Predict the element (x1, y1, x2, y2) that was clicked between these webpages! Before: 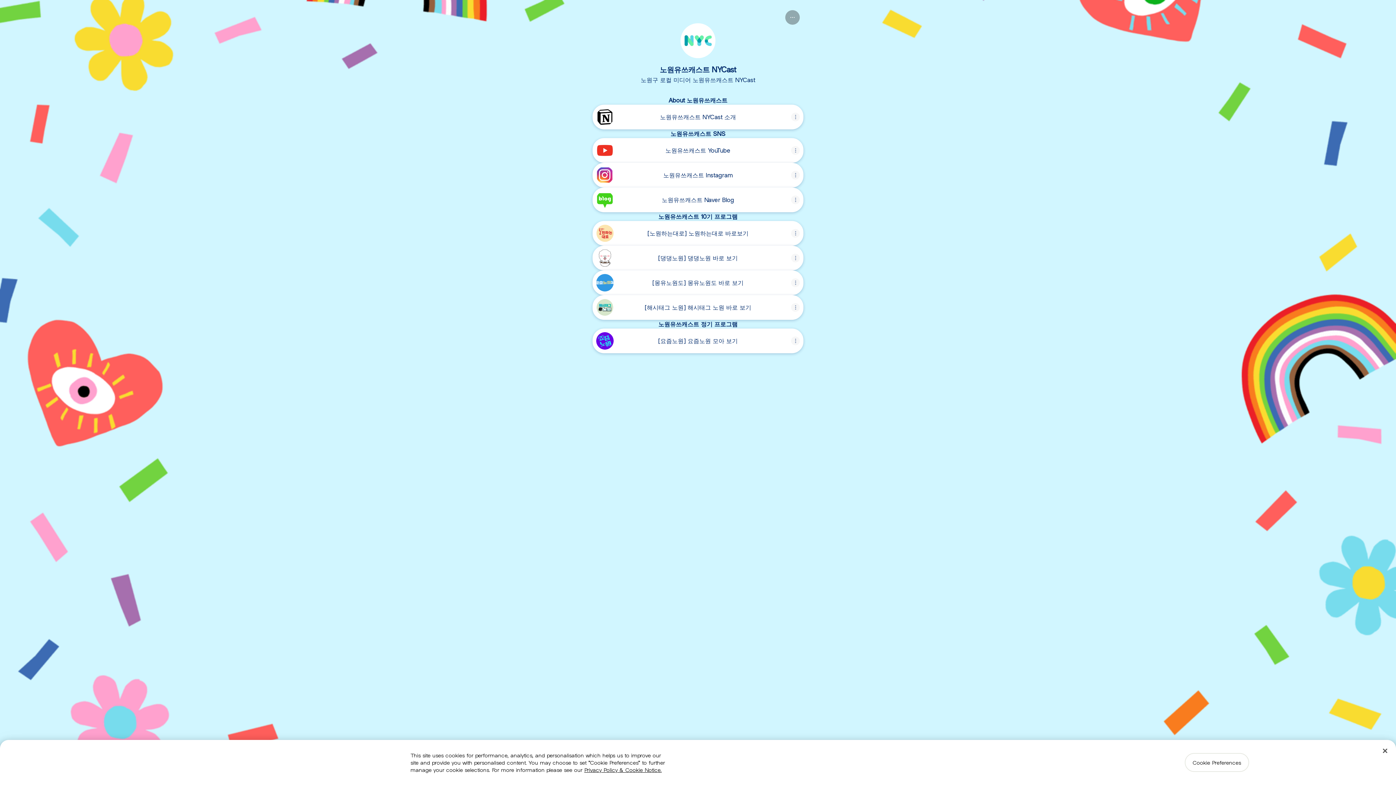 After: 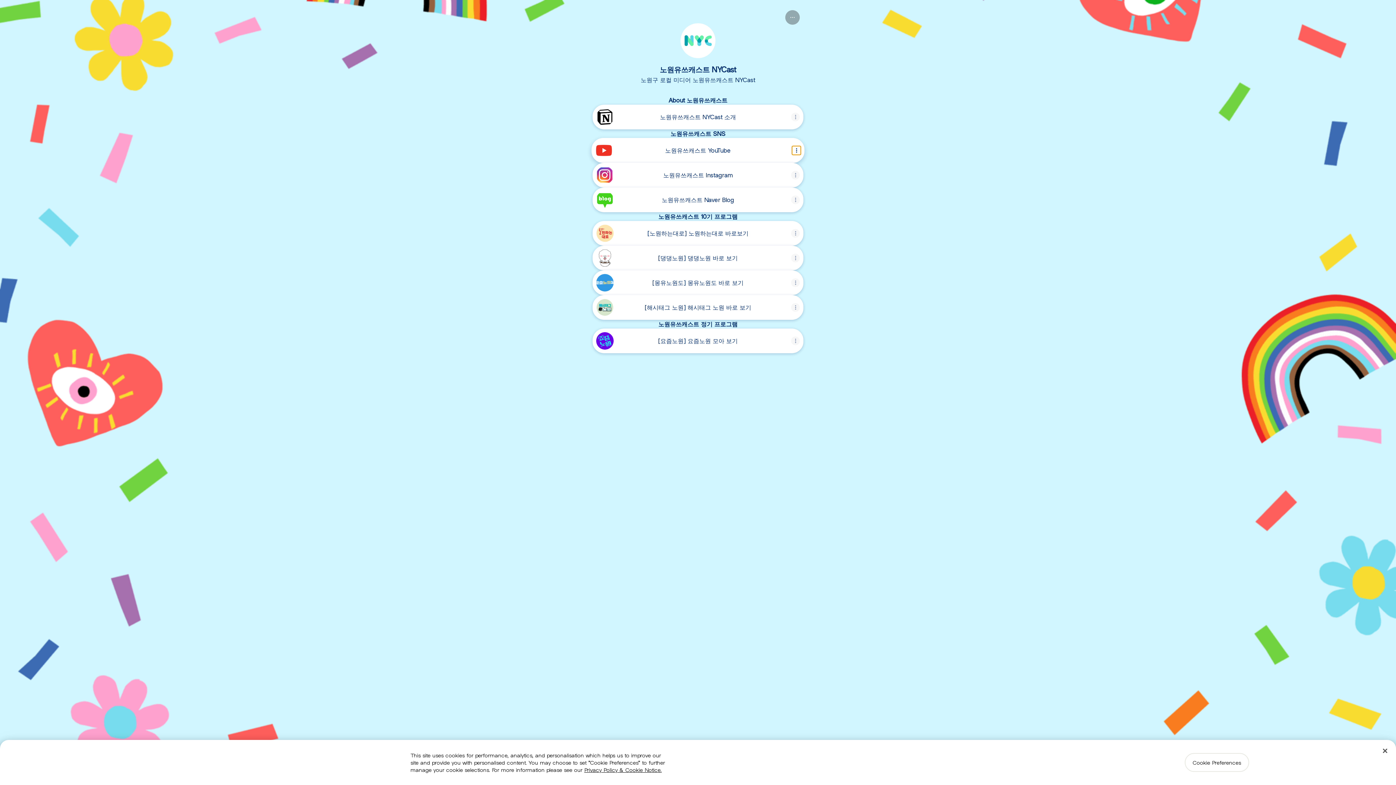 Action: label: Share link bbox: (791, 146, 800, 154)